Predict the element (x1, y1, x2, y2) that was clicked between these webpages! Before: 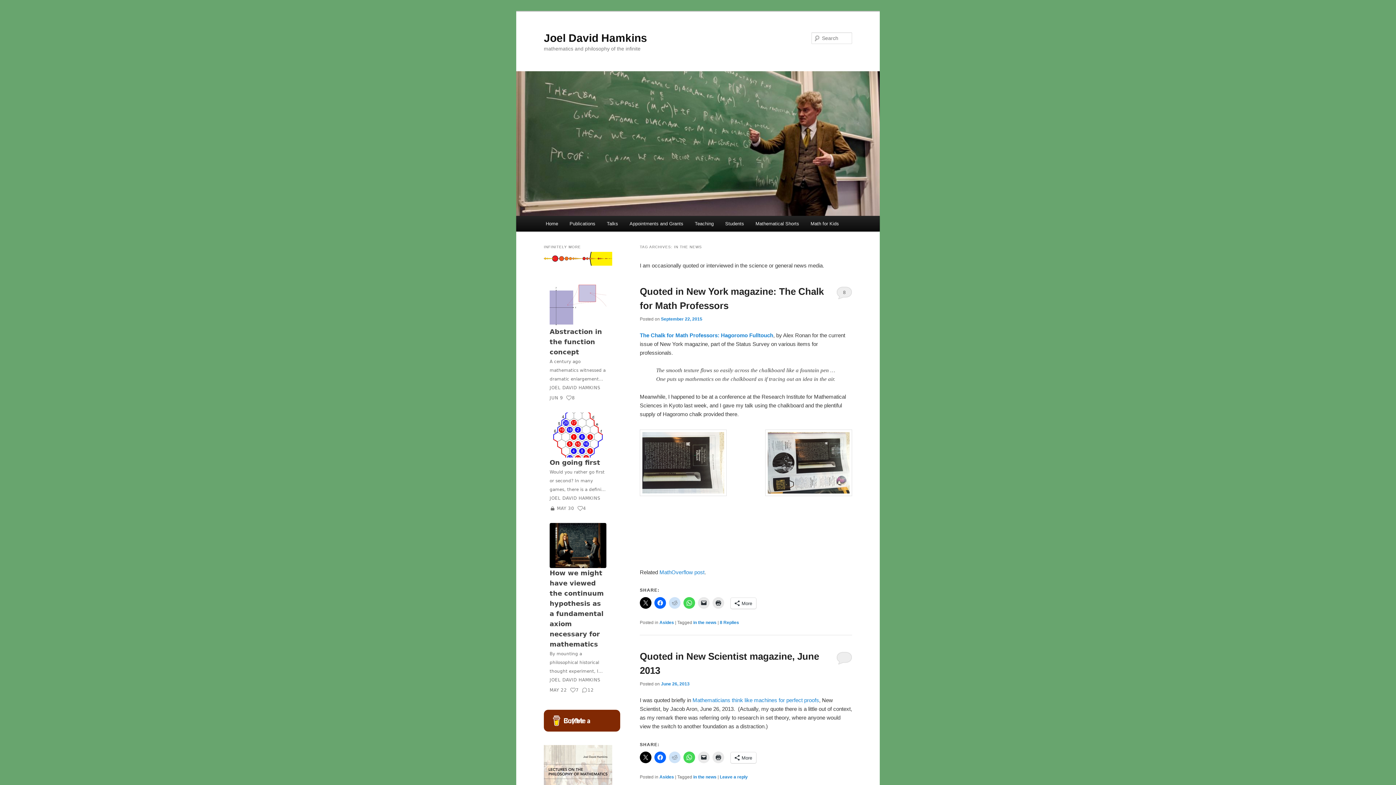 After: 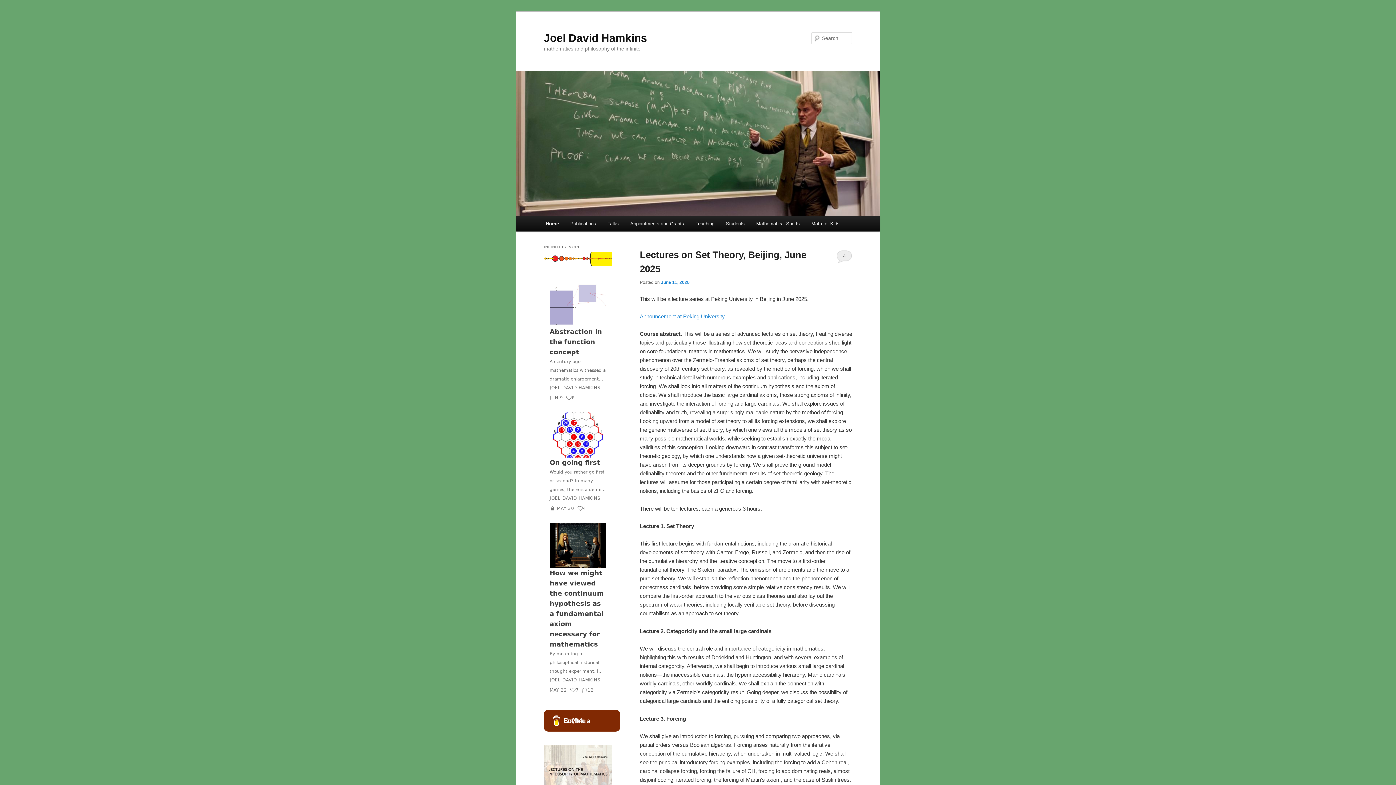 Action: label: Home bbox: (540, 216, 563, 231)